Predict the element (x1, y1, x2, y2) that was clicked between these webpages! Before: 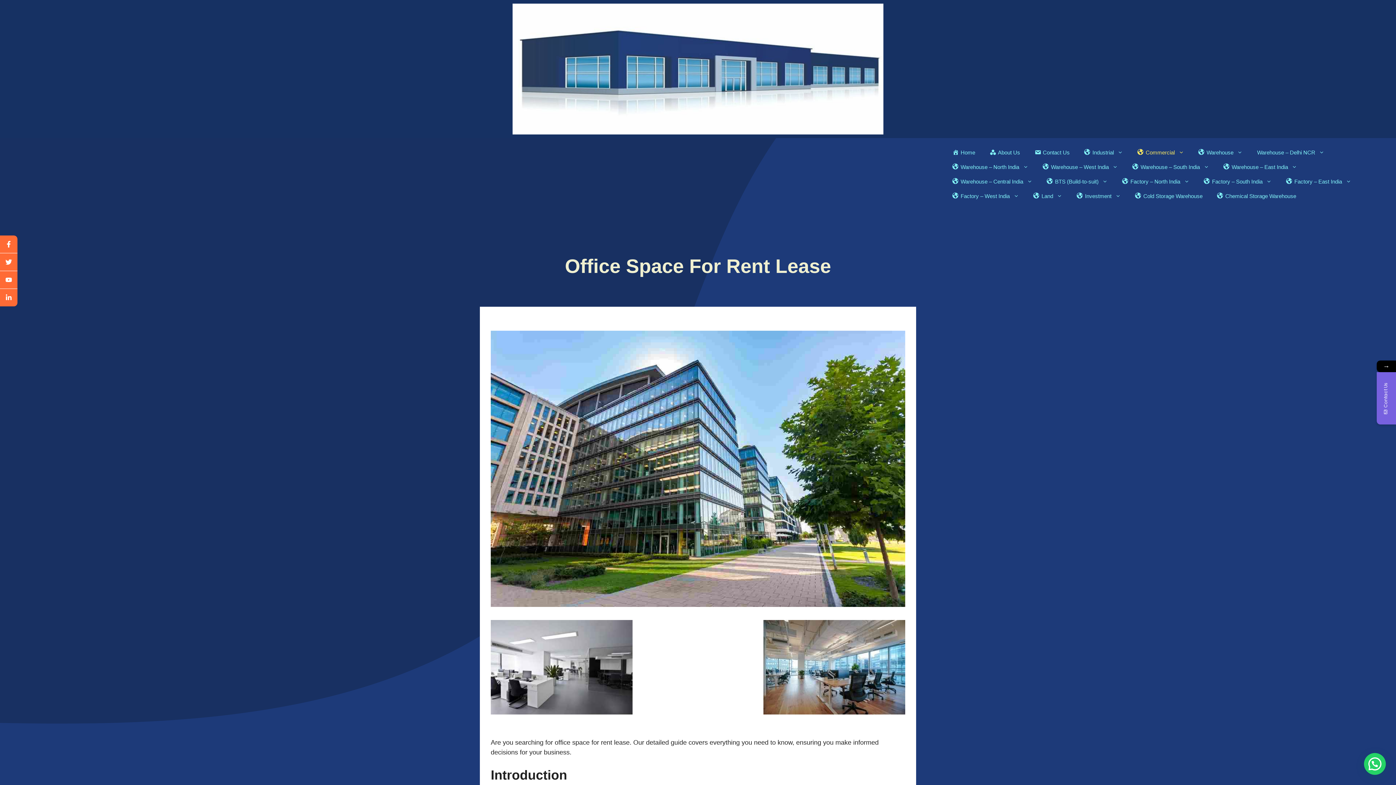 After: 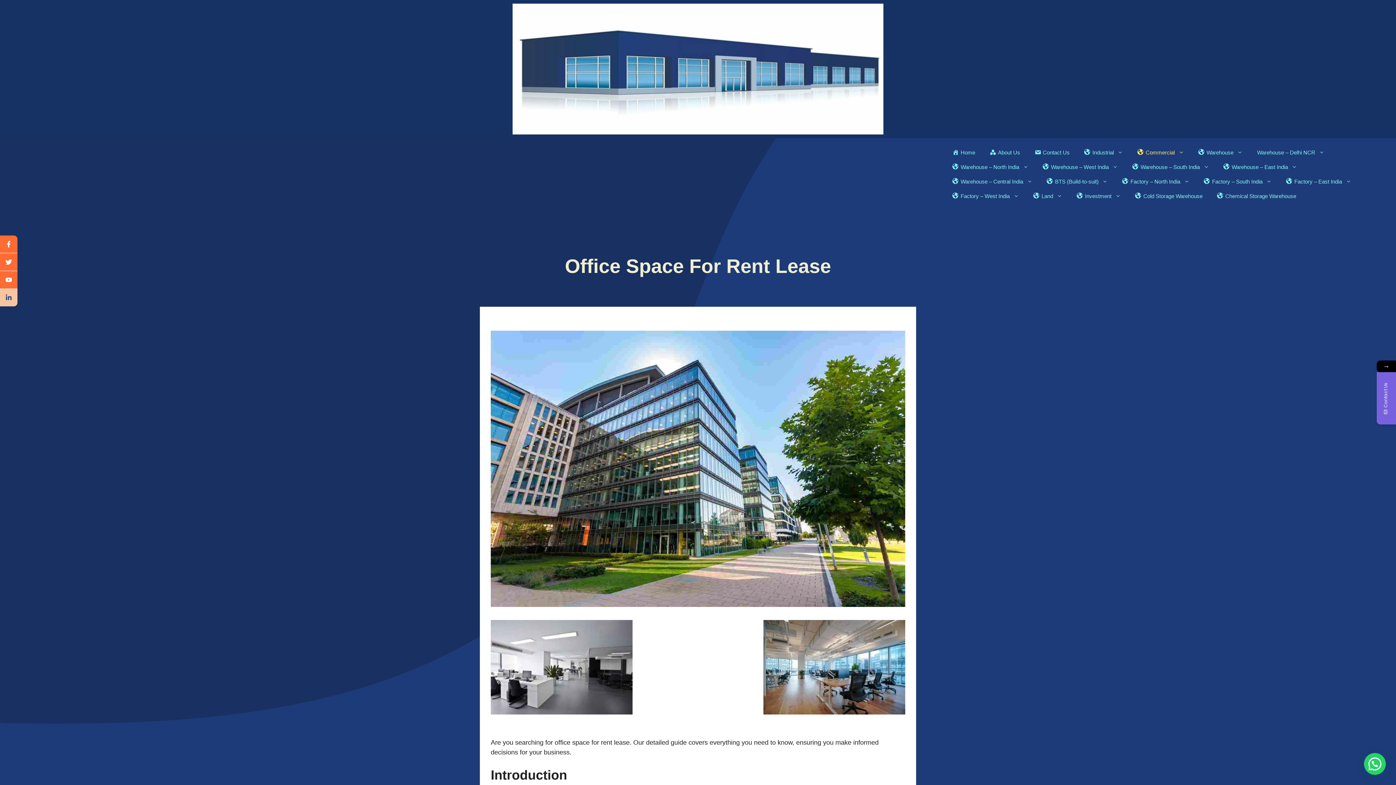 Action: bbox: (0, 289, 17, 306) label: linkedin